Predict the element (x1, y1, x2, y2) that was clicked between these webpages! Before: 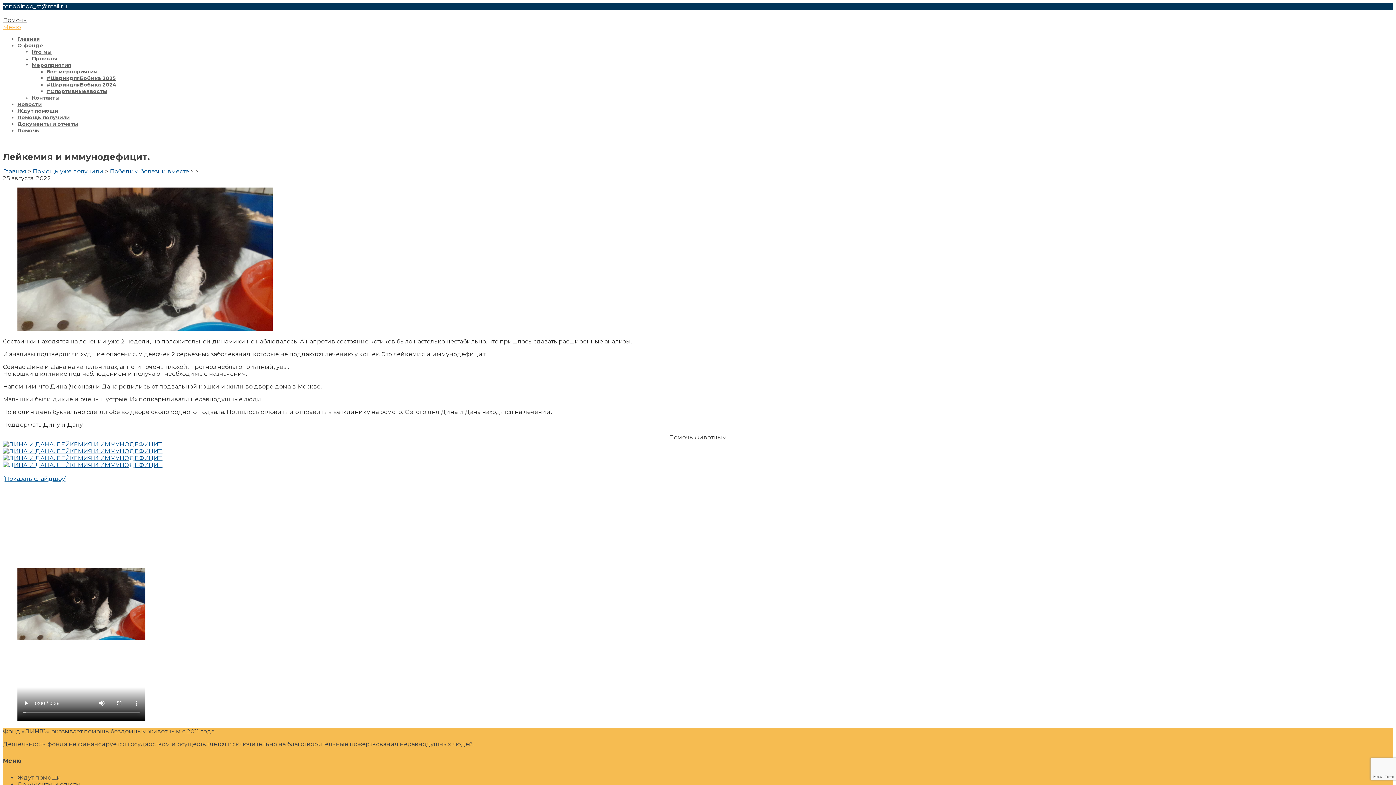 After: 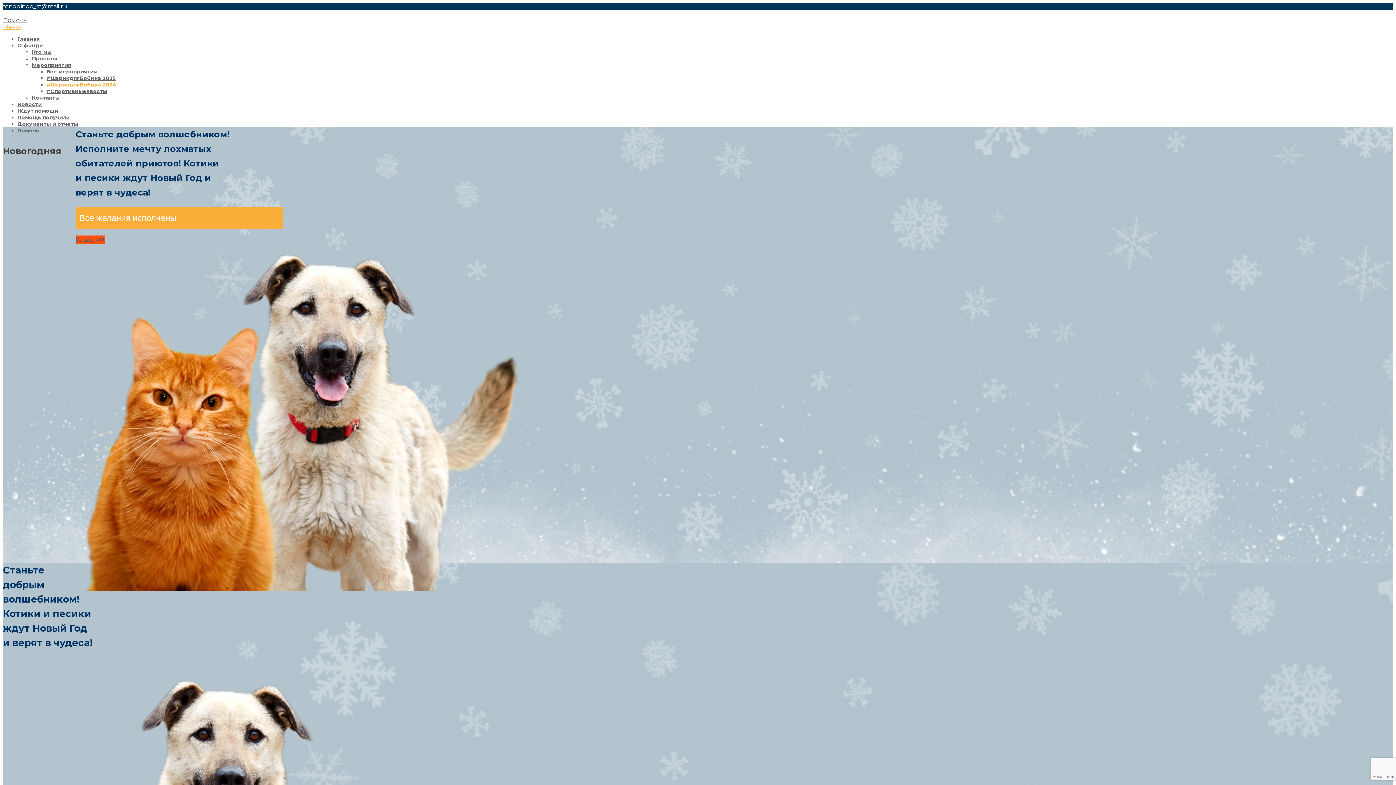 Action: label: #ШарикдляБобика 2024 bbox: (46, 81, 116, 88)